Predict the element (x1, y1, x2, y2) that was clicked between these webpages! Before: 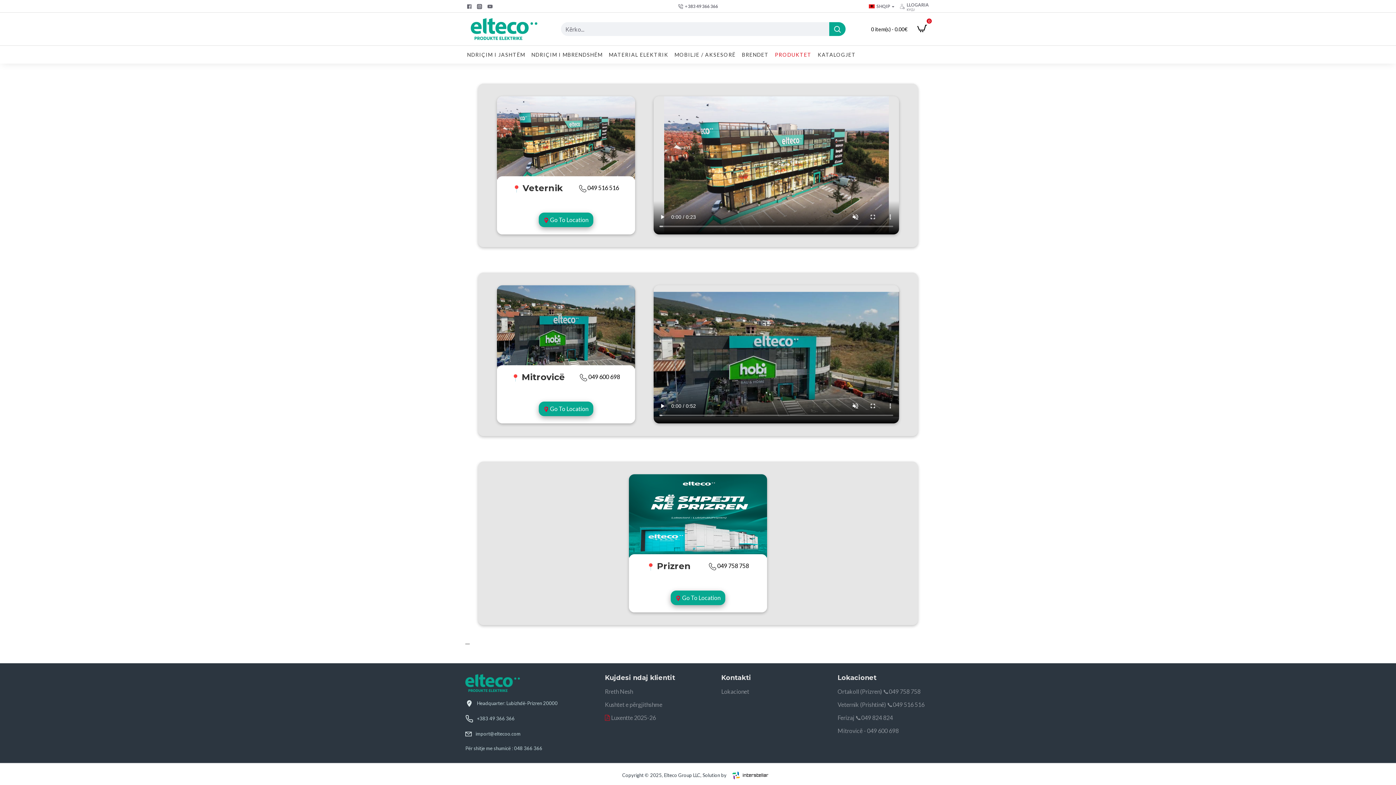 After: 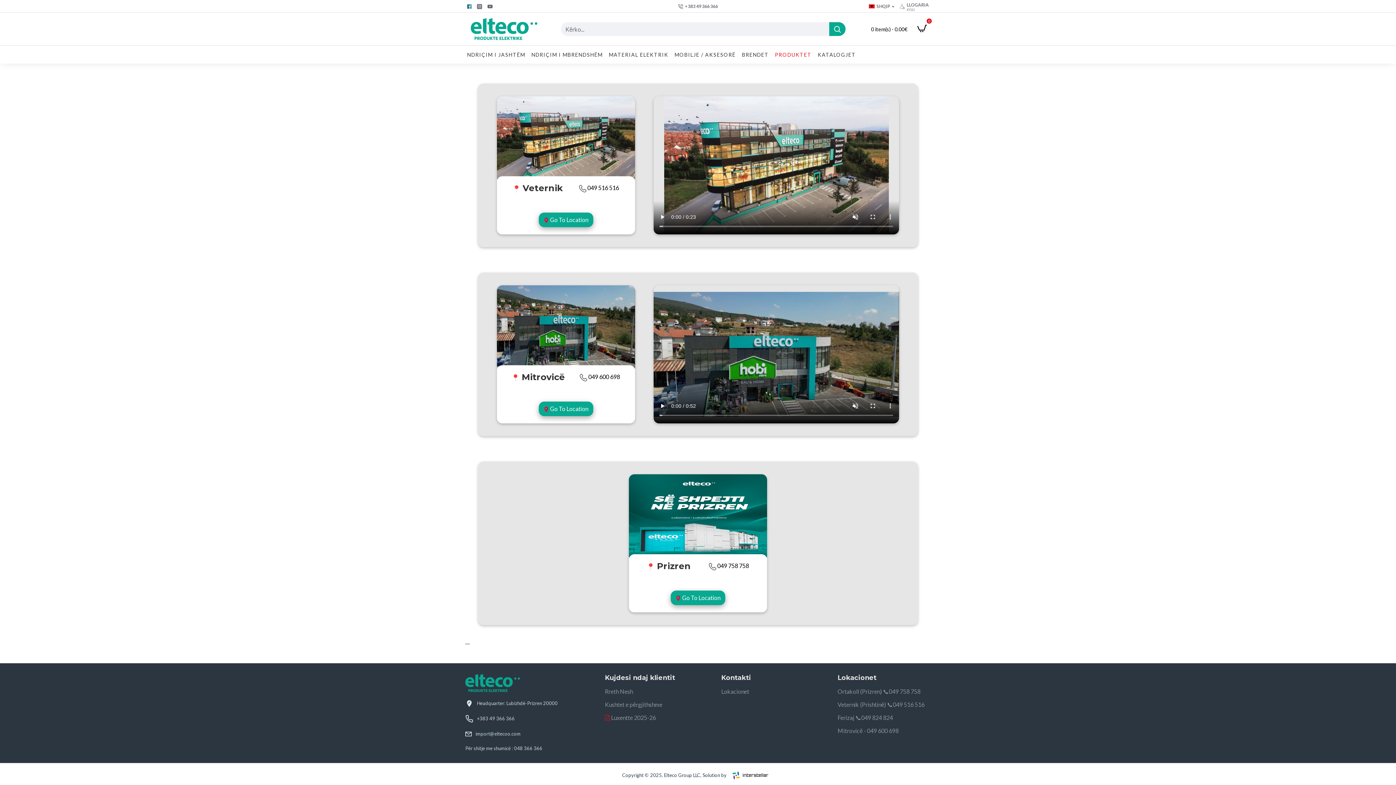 Action: bbox: (465, 0, 475, 12)